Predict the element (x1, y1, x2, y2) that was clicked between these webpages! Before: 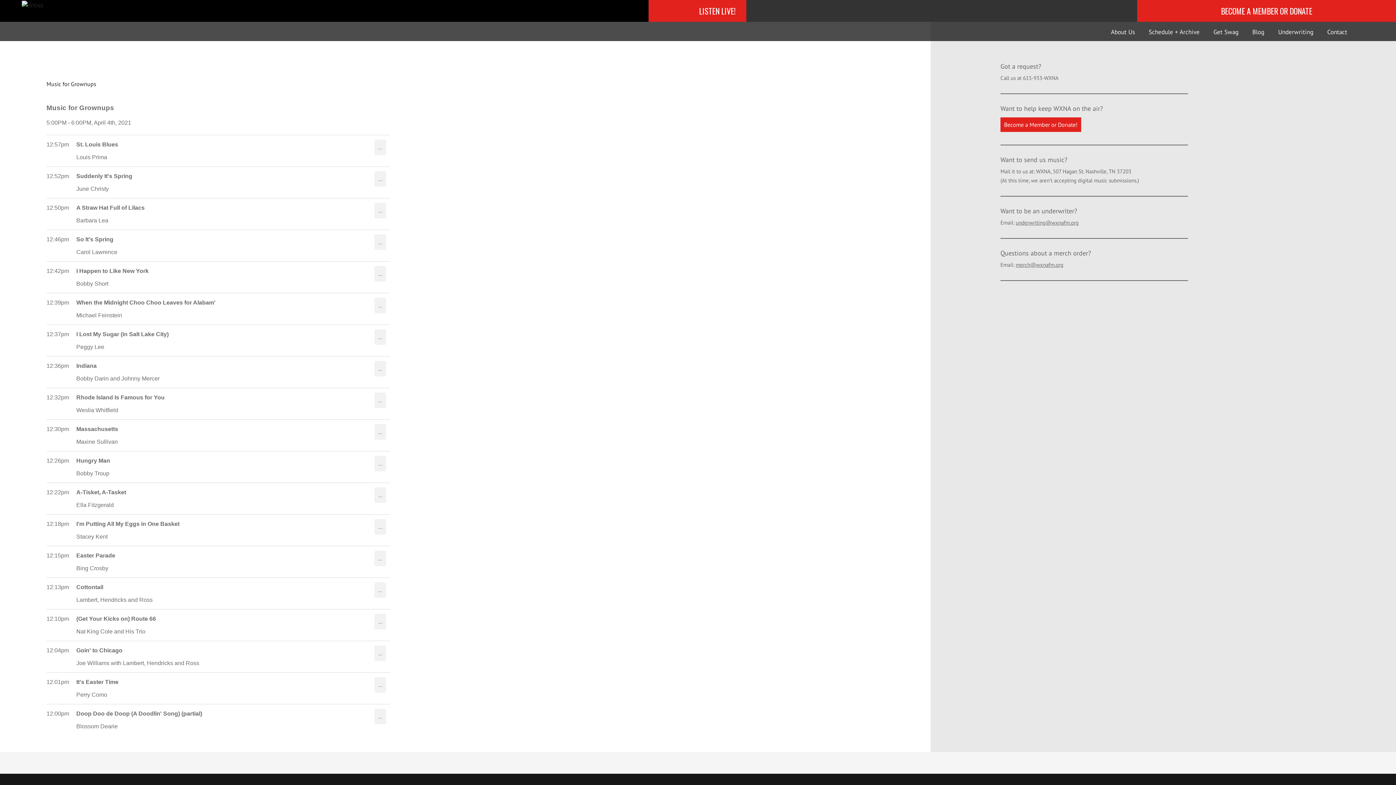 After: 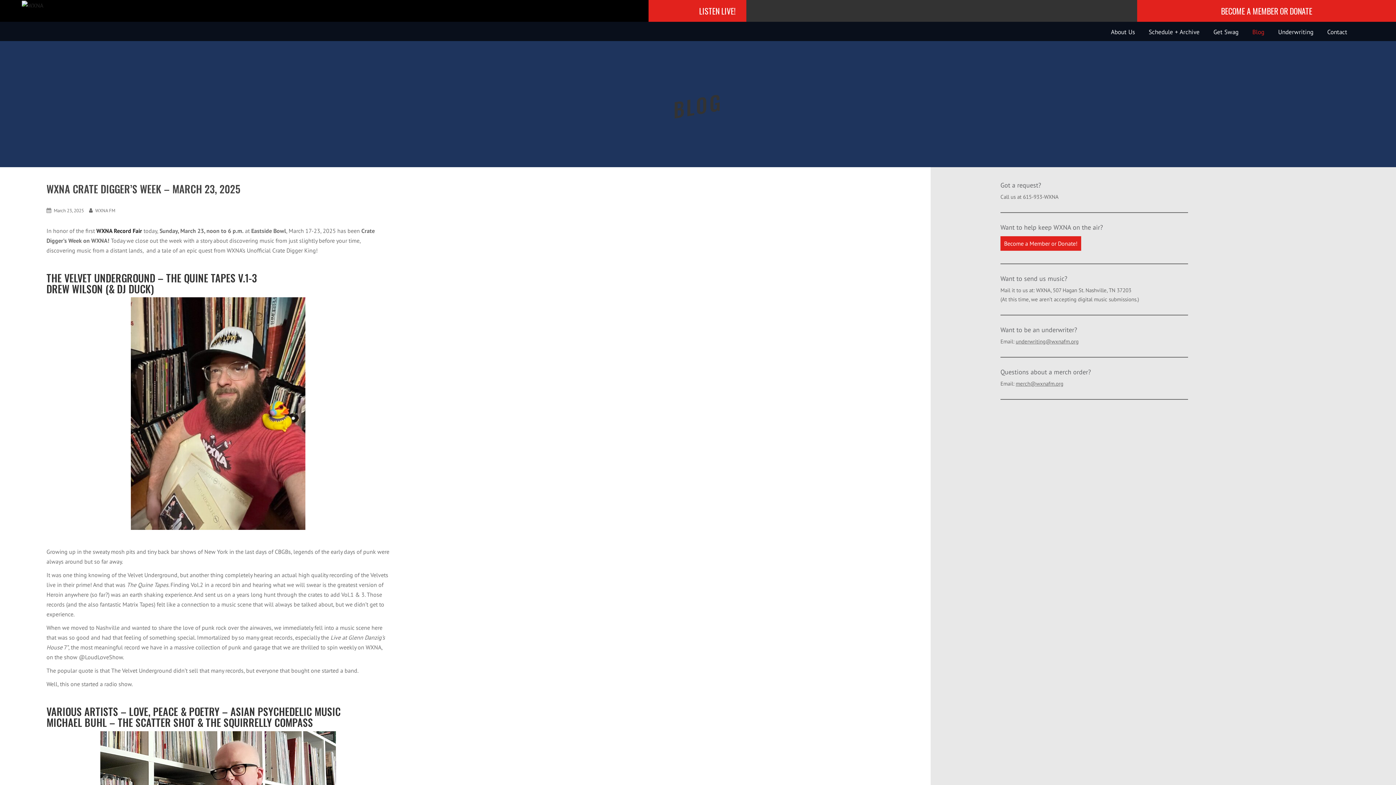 Action: bbox: (1252, 28, 1264, 35) label: Blog